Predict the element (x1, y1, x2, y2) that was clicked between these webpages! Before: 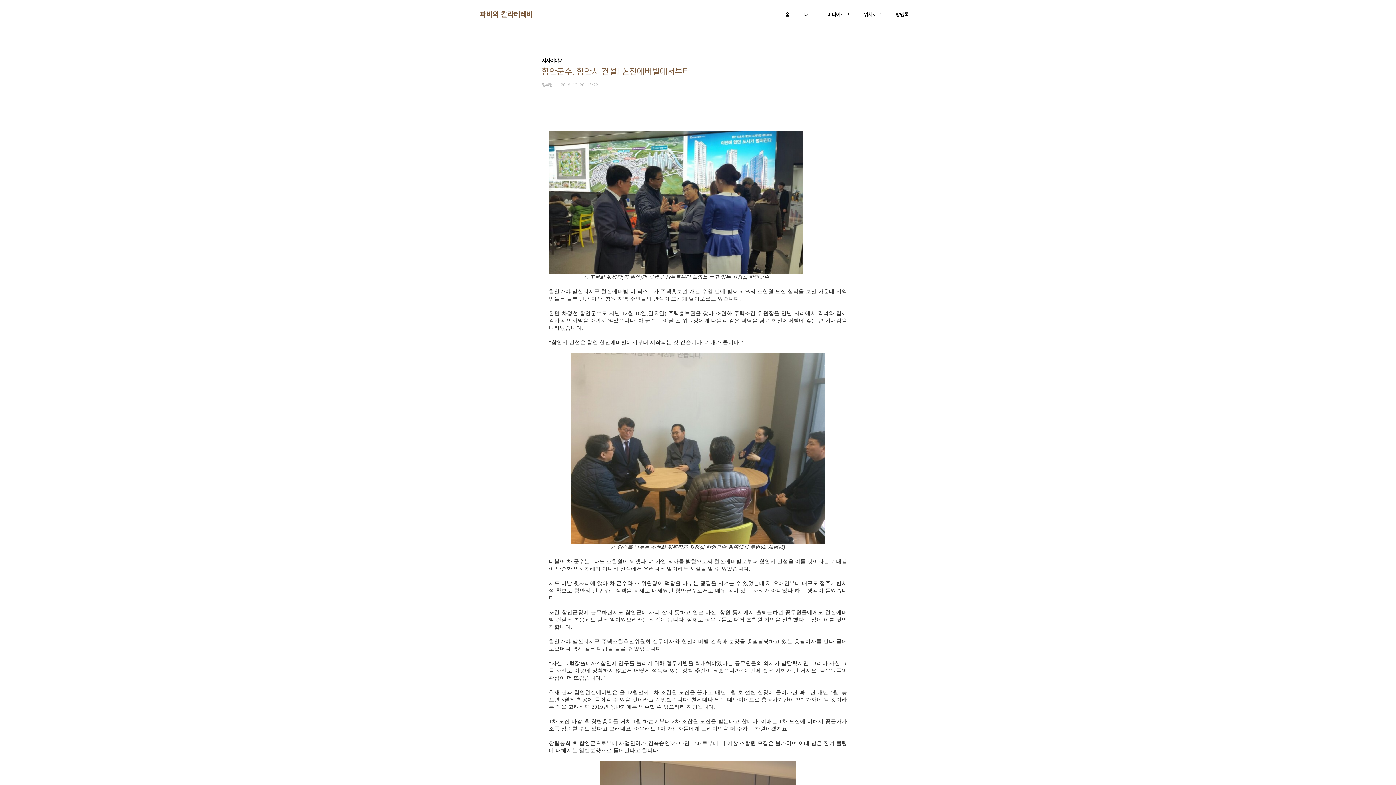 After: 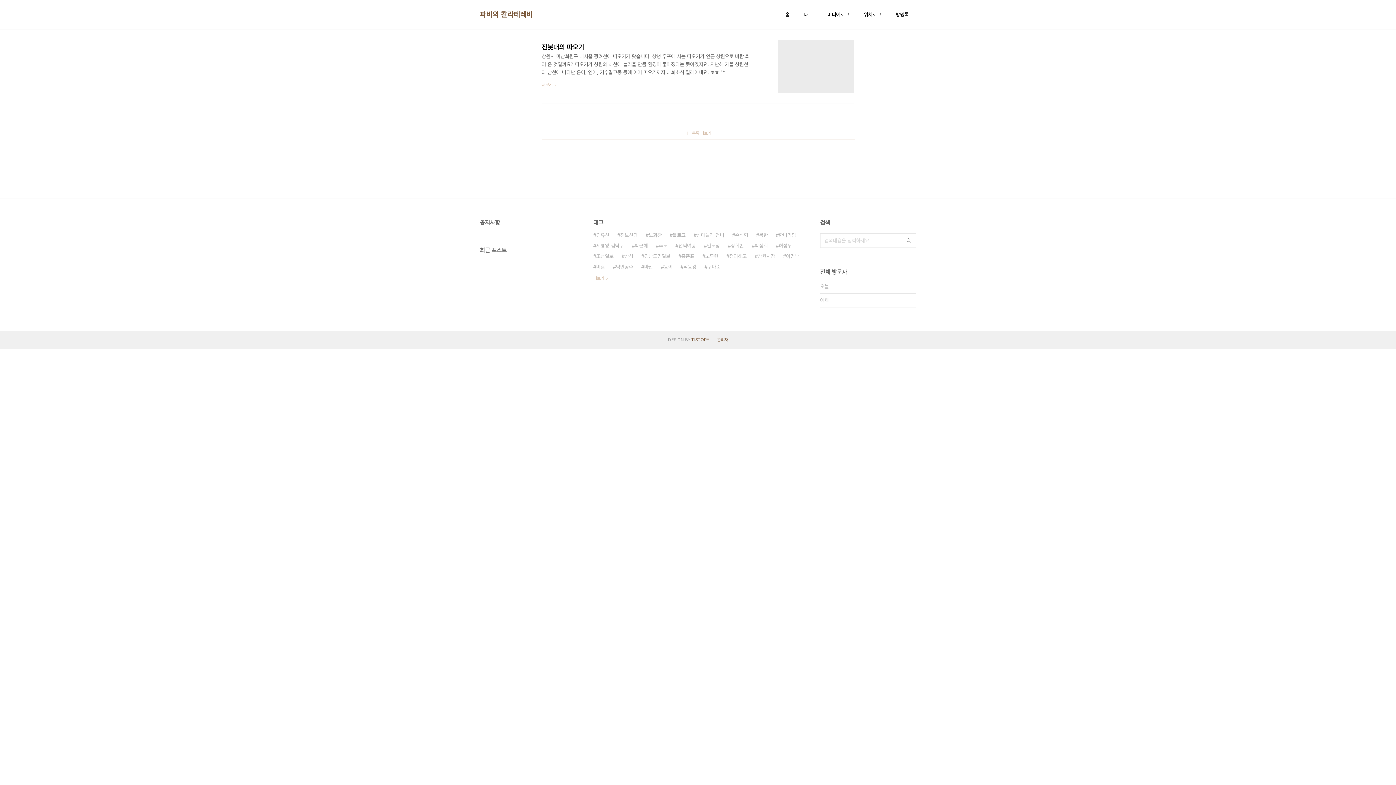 Action: label: 파비의 칼라테레비 bbox: (480, 9, 532, 19)